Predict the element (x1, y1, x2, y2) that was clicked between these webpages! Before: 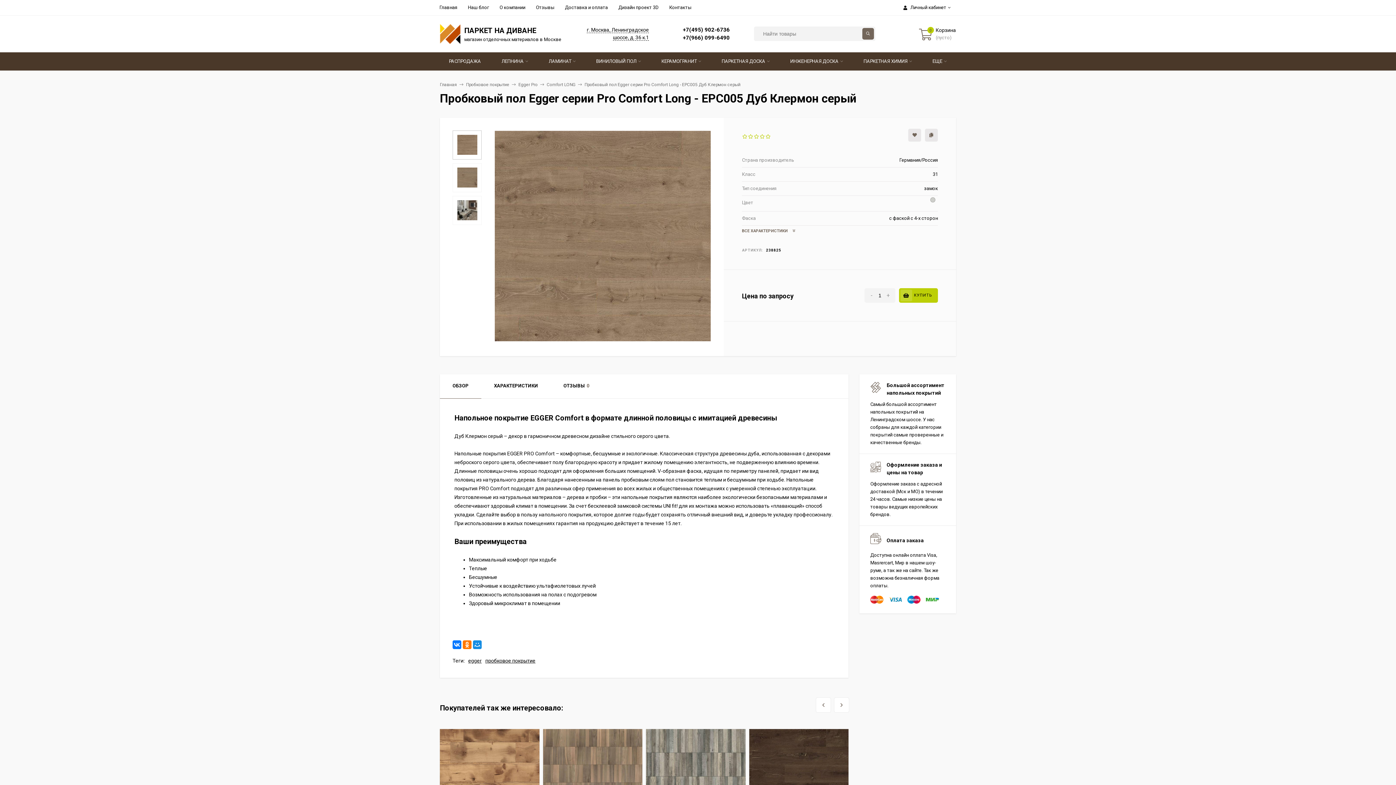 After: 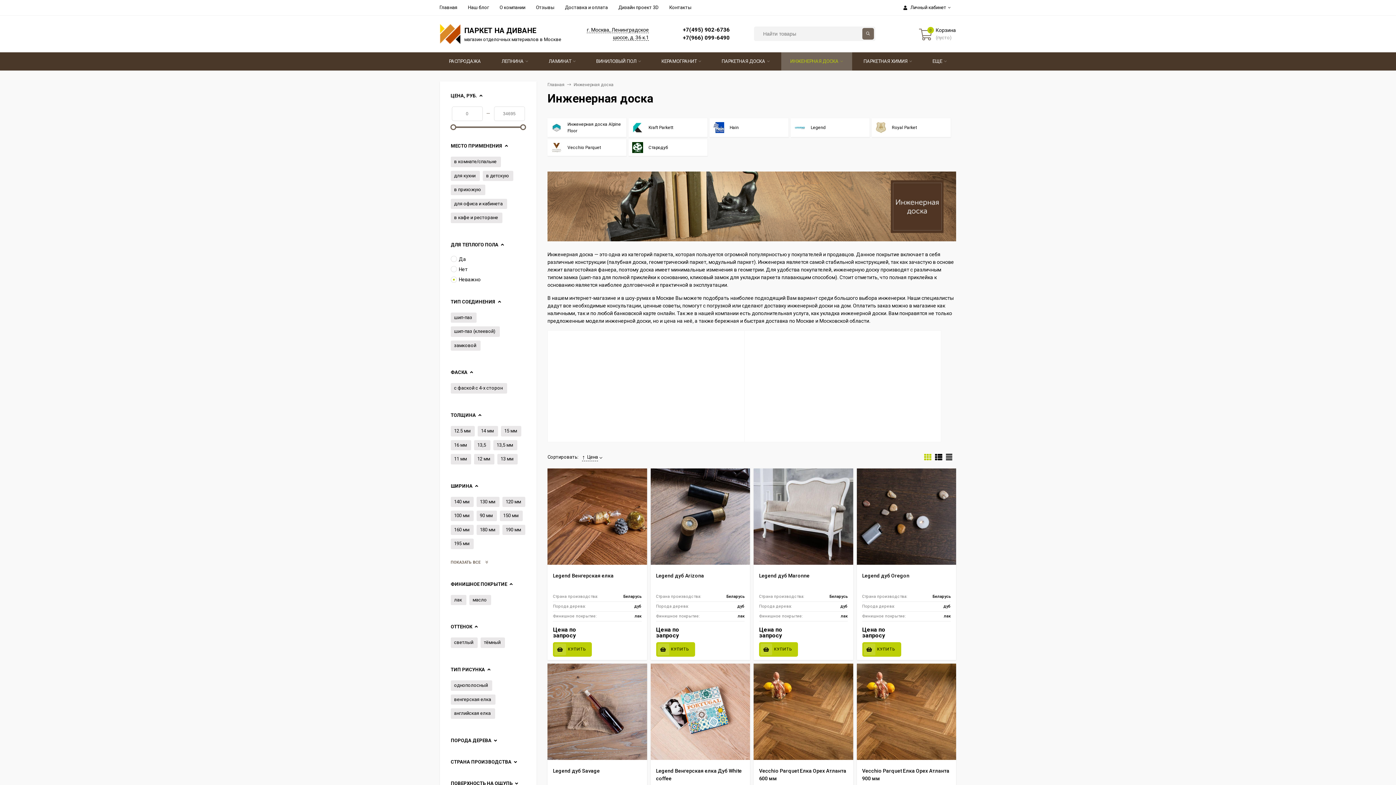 Action: label: ИНЖЕНЕРНАЯ ДОСКА bbox: (781, 52, 852, 70)